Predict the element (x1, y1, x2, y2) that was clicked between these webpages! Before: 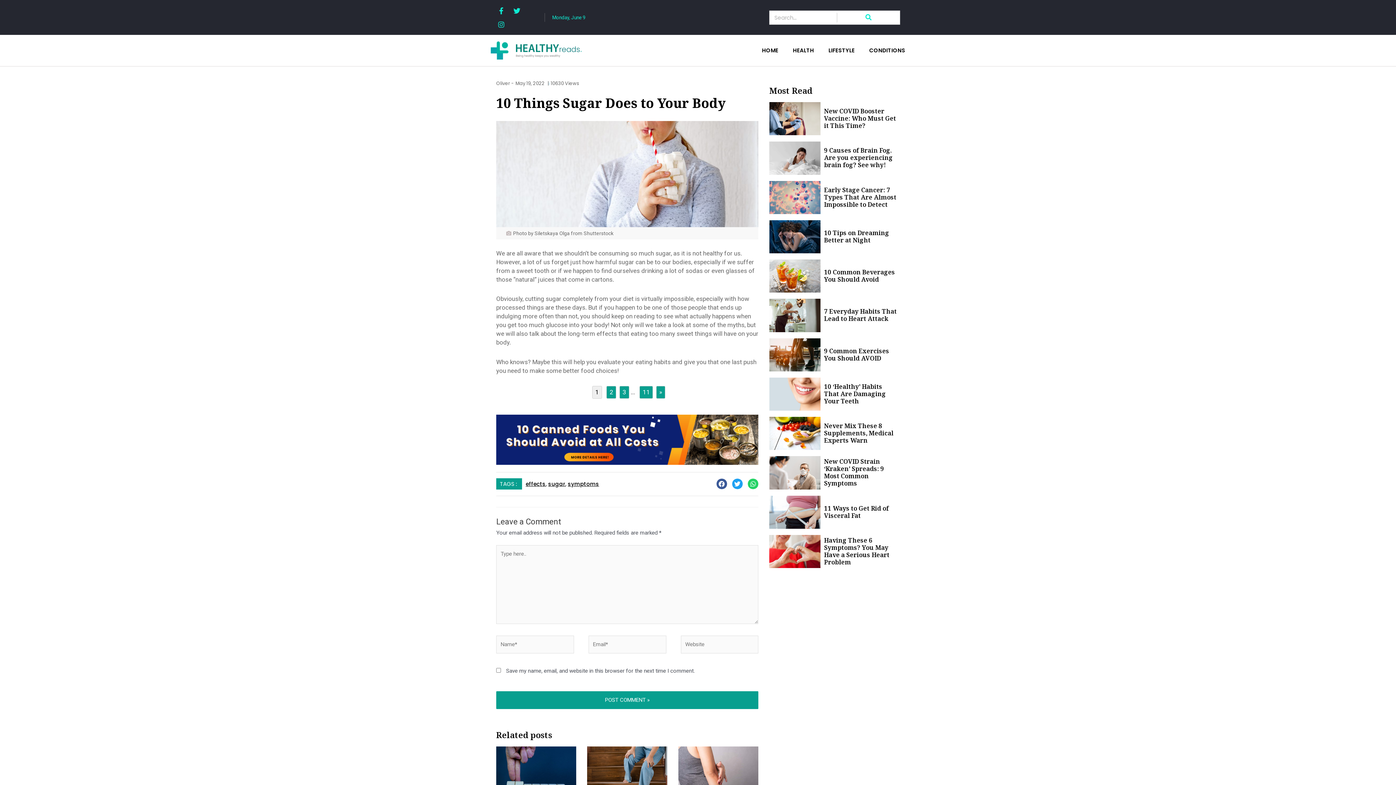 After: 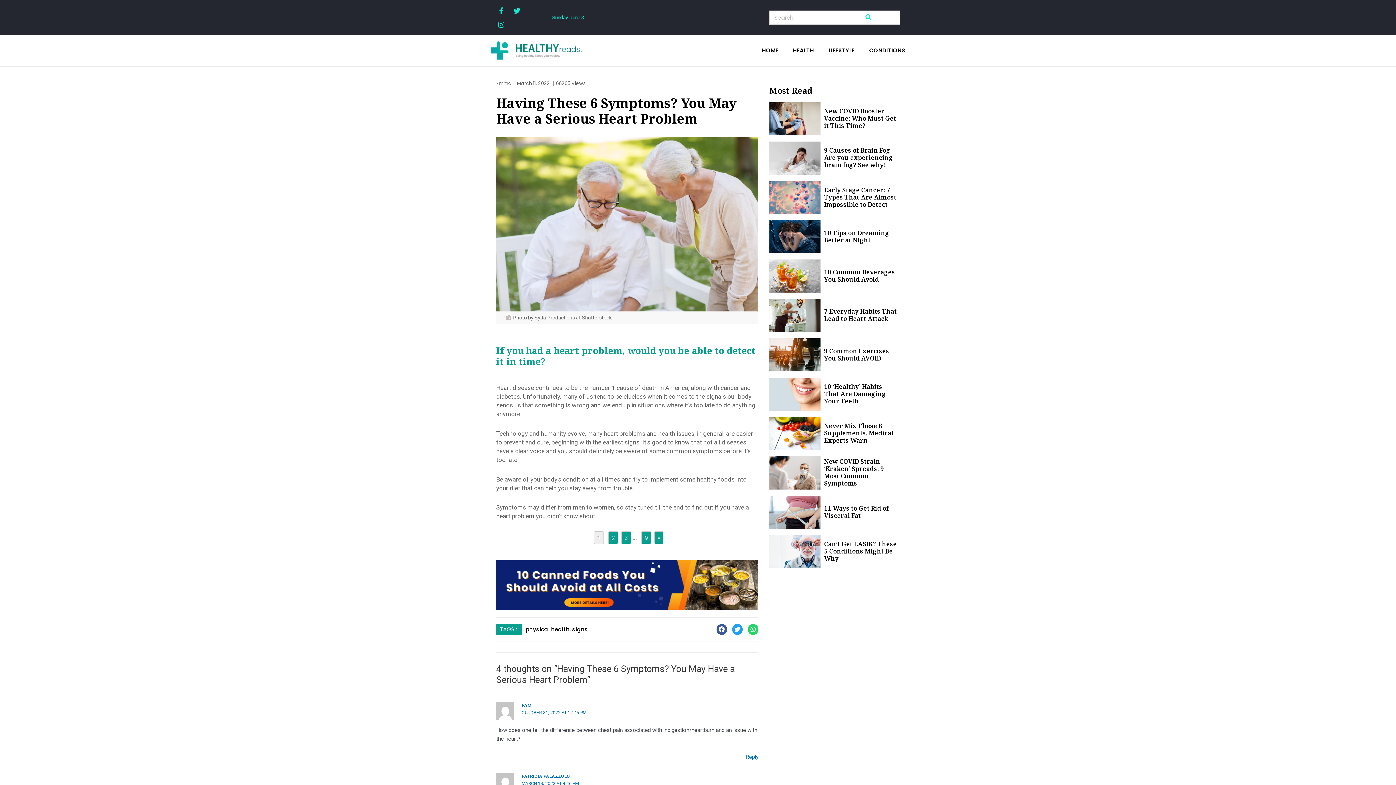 Action: bbox: (824, 536, 889, 566) label: Having These 6 Symptoms? You May Have a Serious Heart Problem